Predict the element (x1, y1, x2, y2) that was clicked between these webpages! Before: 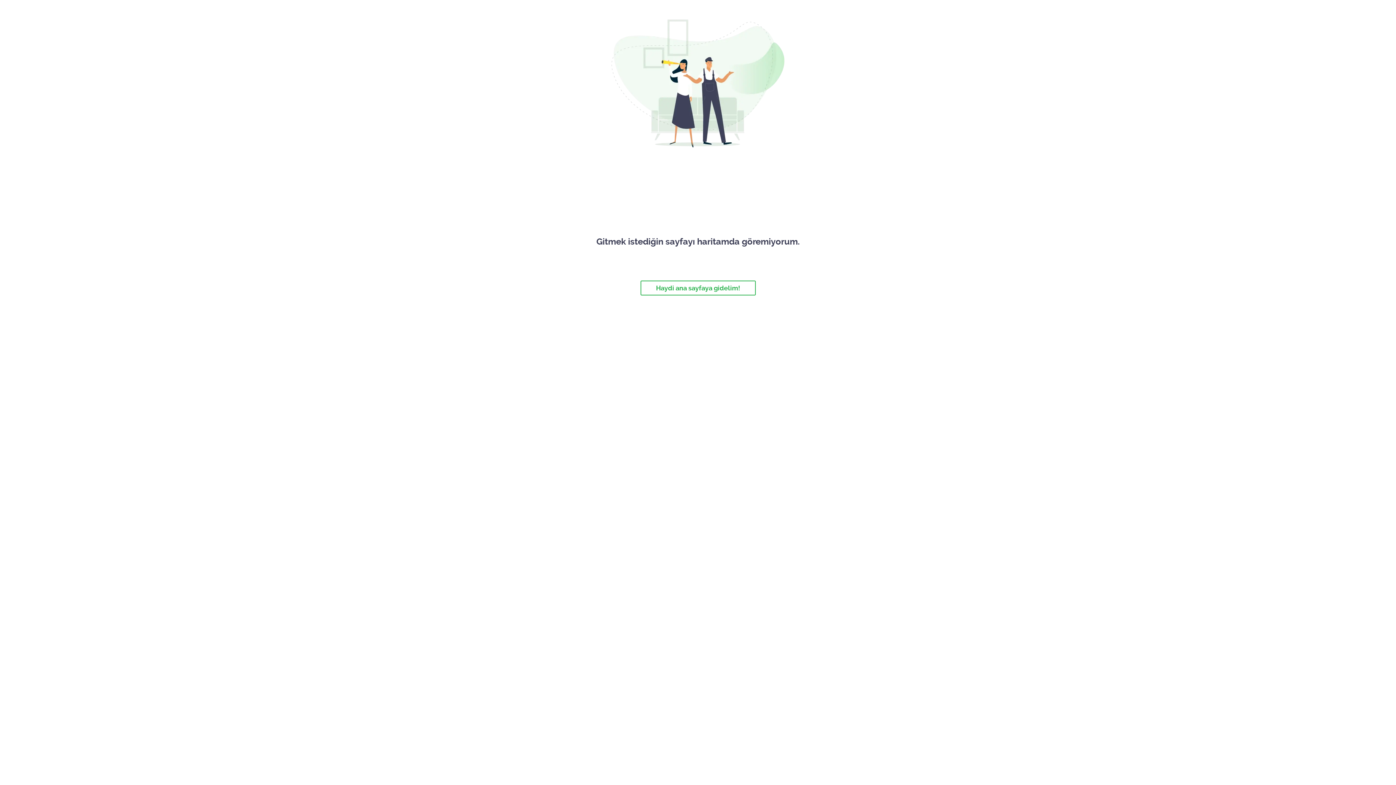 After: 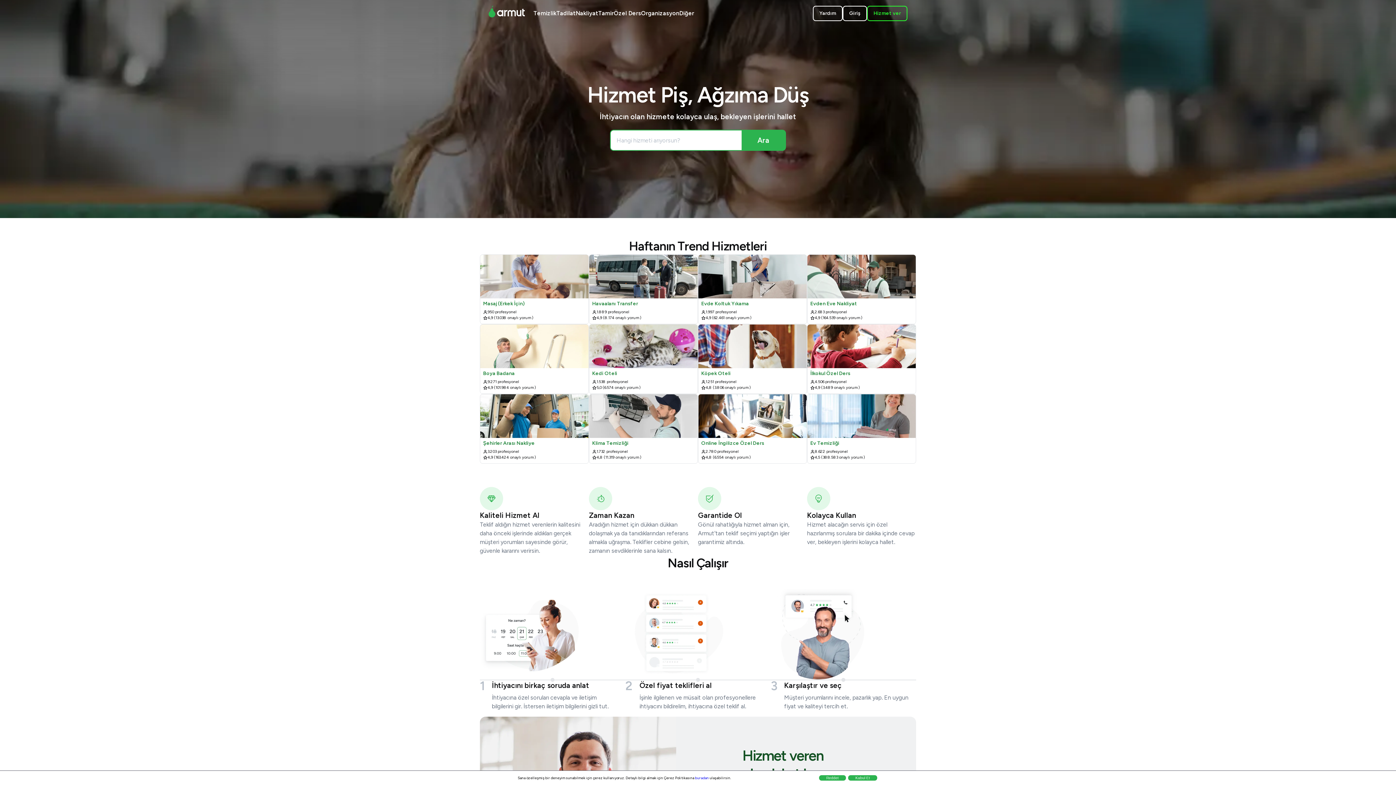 Action: label: Haydi ana sayfaya gidelim! bbox: (640, 280, 755, 295)